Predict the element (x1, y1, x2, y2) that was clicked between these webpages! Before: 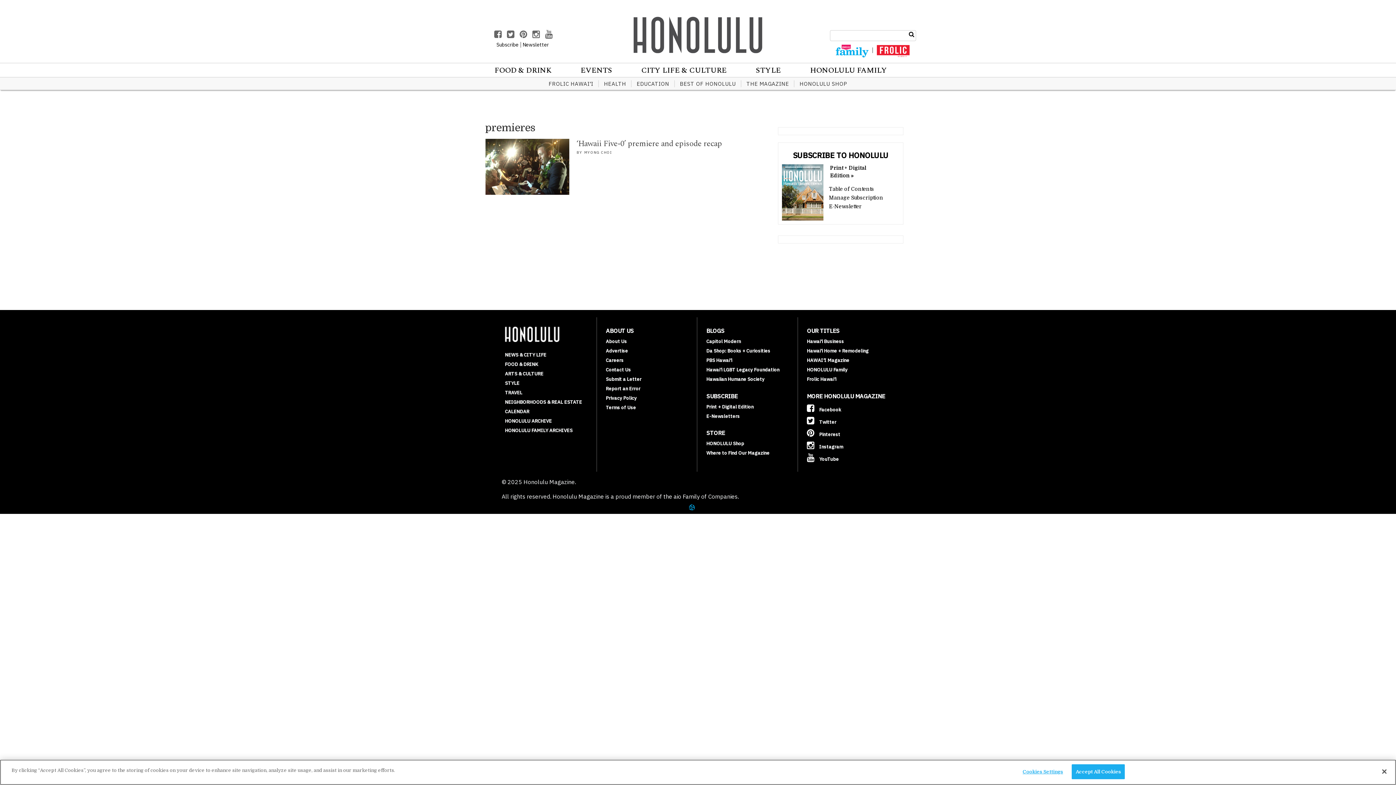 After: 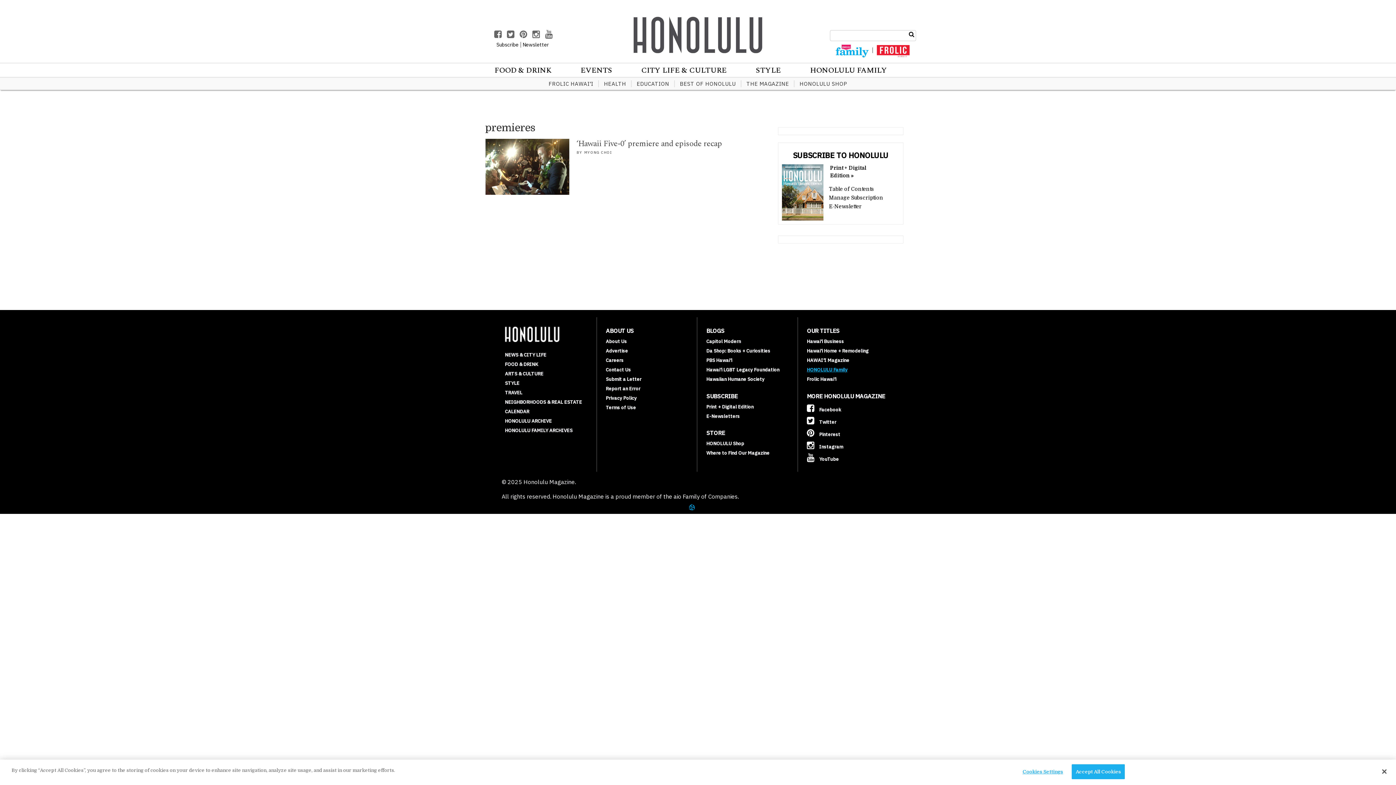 Action: label: HONOLULU Family bbox: (807, 367, 847, 373)